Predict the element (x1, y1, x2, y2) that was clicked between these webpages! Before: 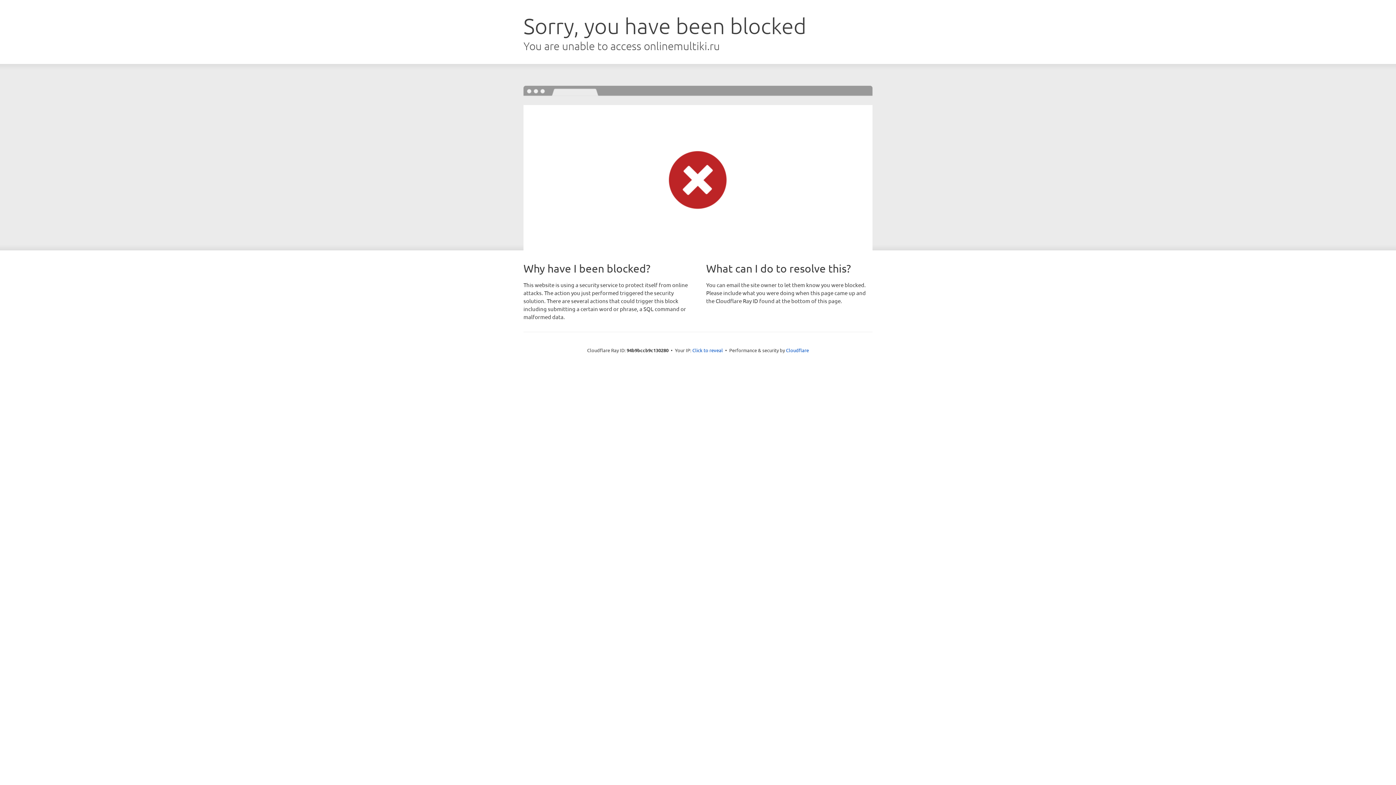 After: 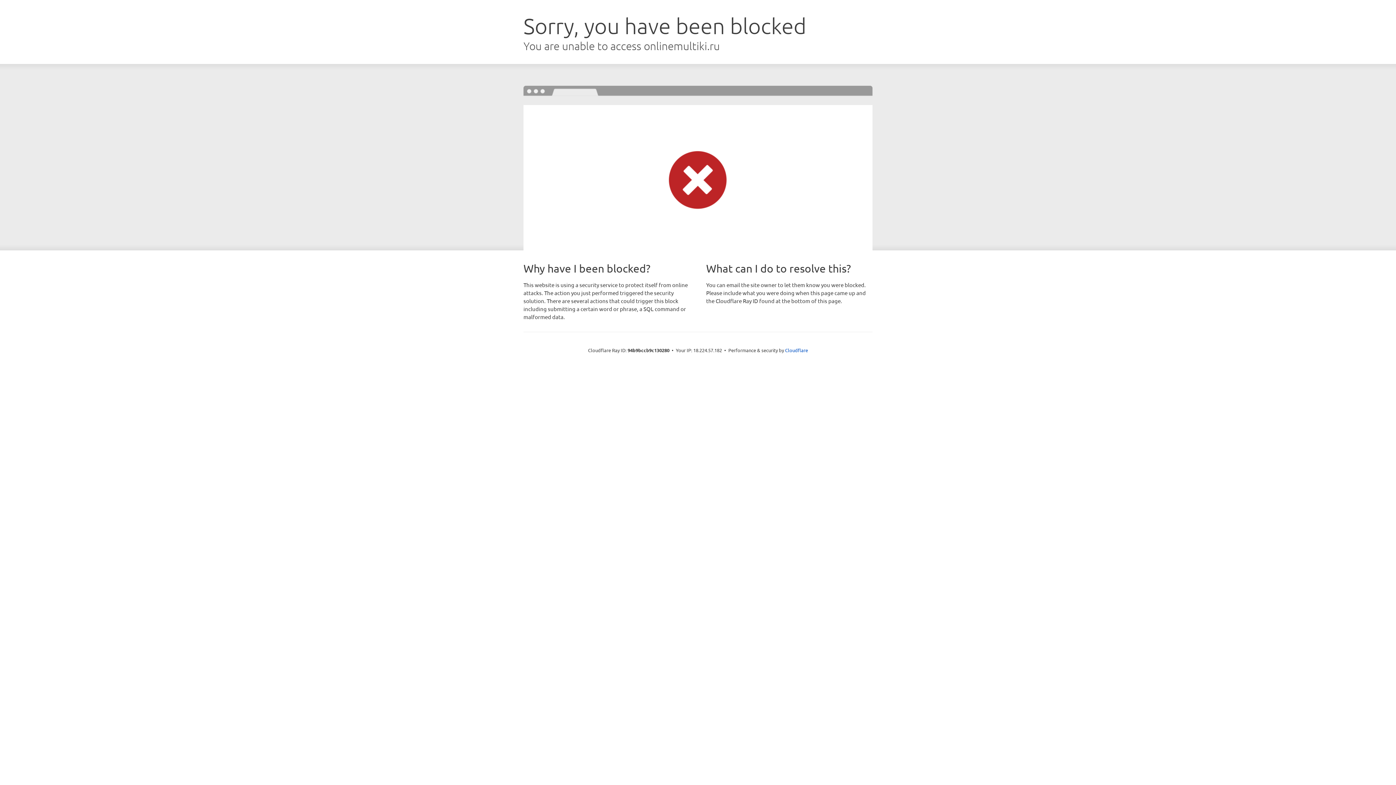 Action: label: Click to reveal bbox: (692, 346, 723, 353)